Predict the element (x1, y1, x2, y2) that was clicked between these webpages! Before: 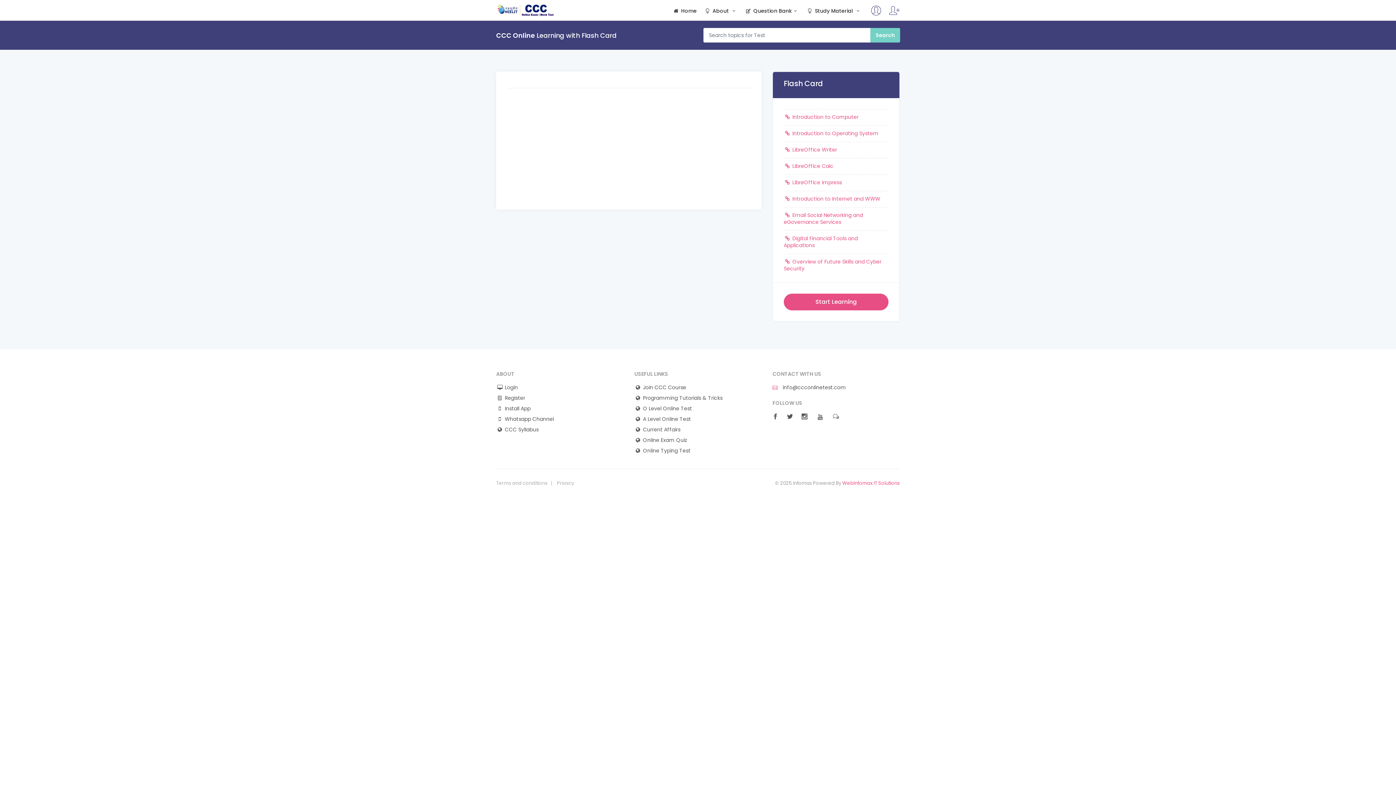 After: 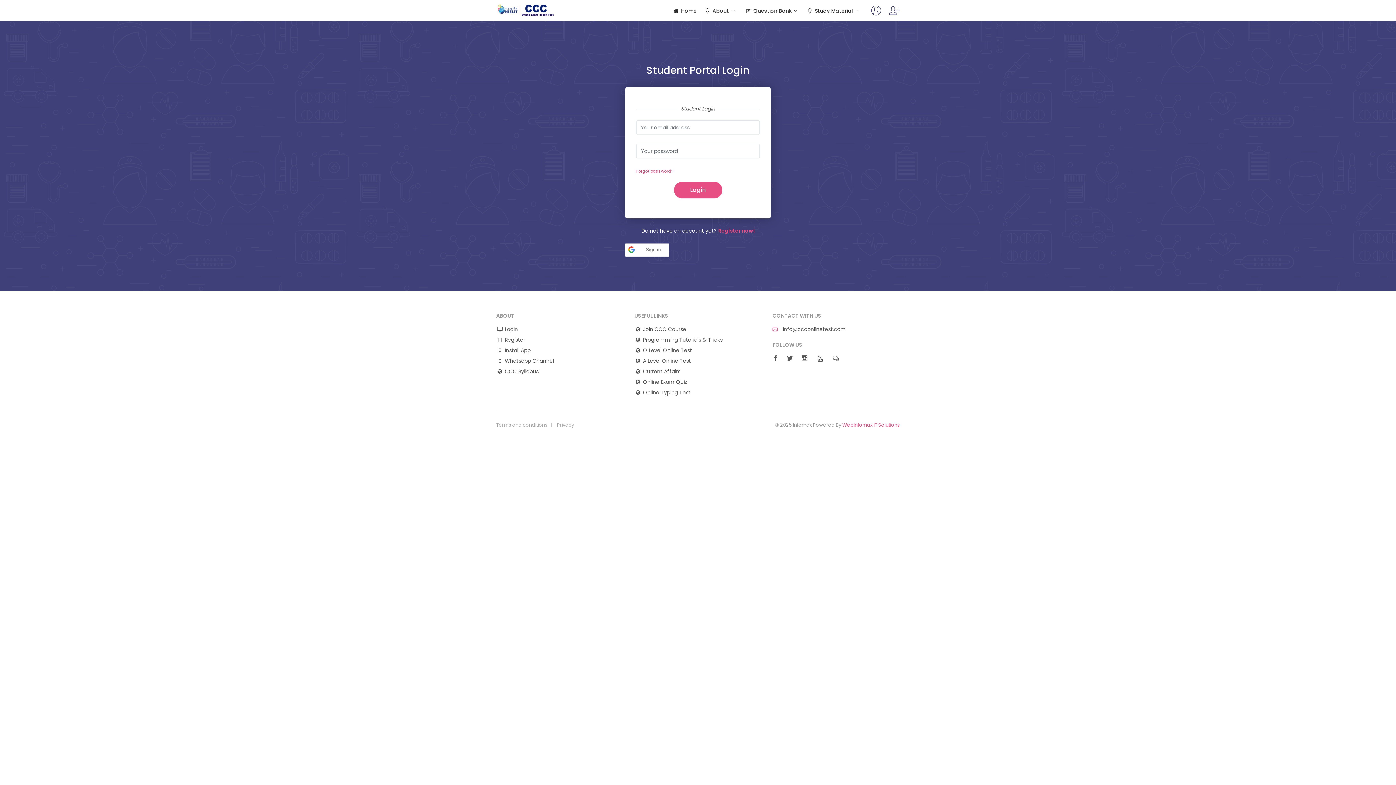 Action: label: Login bbox: (504, 384, 518, 391)